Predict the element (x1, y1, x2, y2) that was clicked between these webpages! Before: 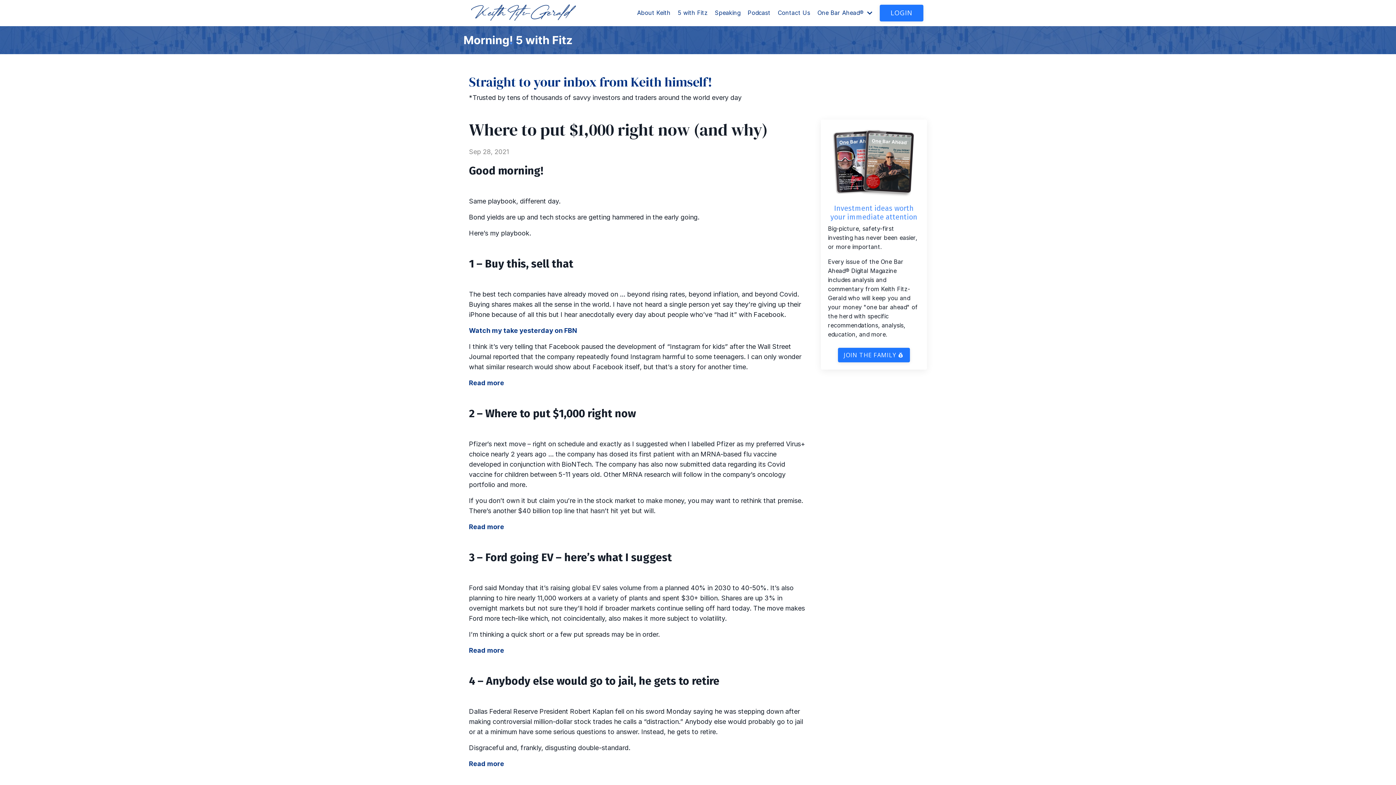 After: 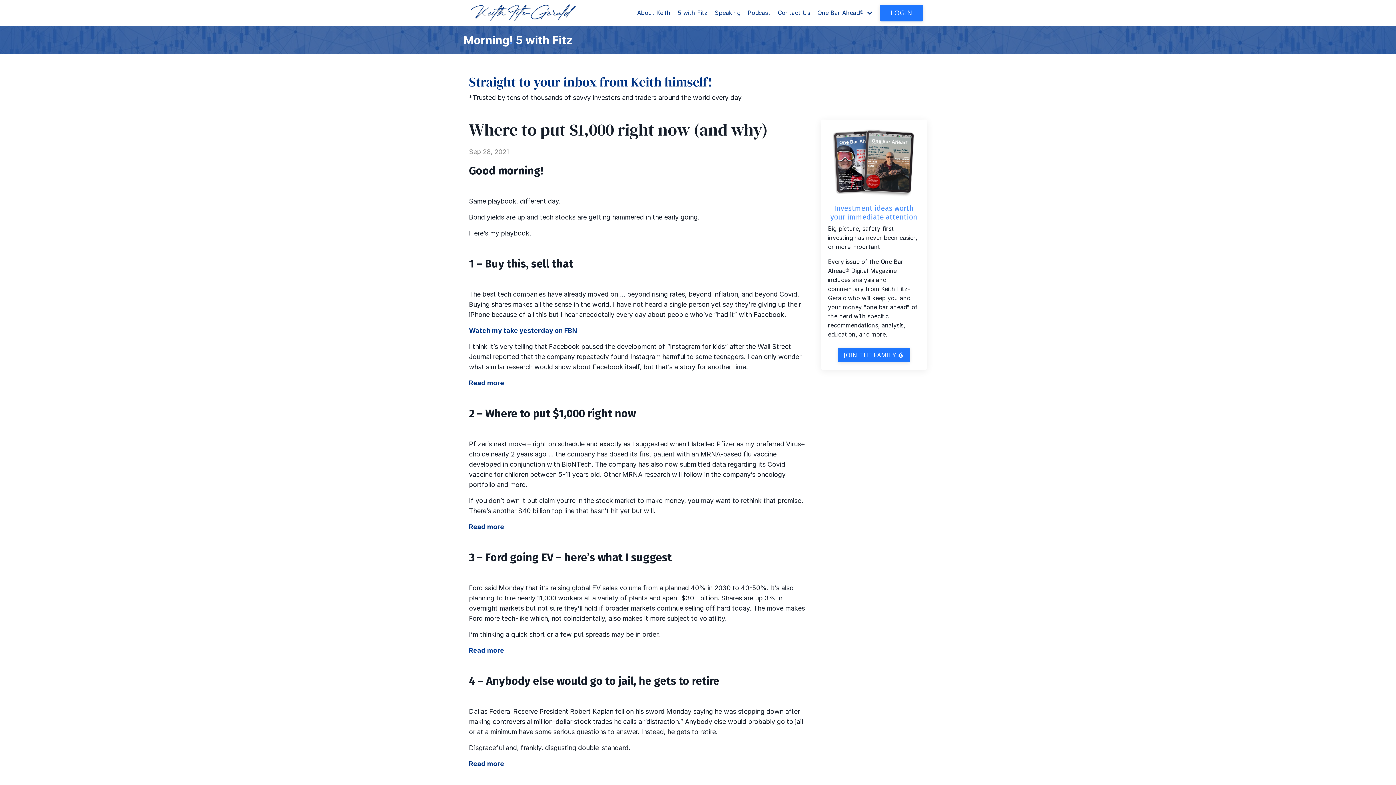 Action: label: Read more bbox: (469, 646, 504, 654)